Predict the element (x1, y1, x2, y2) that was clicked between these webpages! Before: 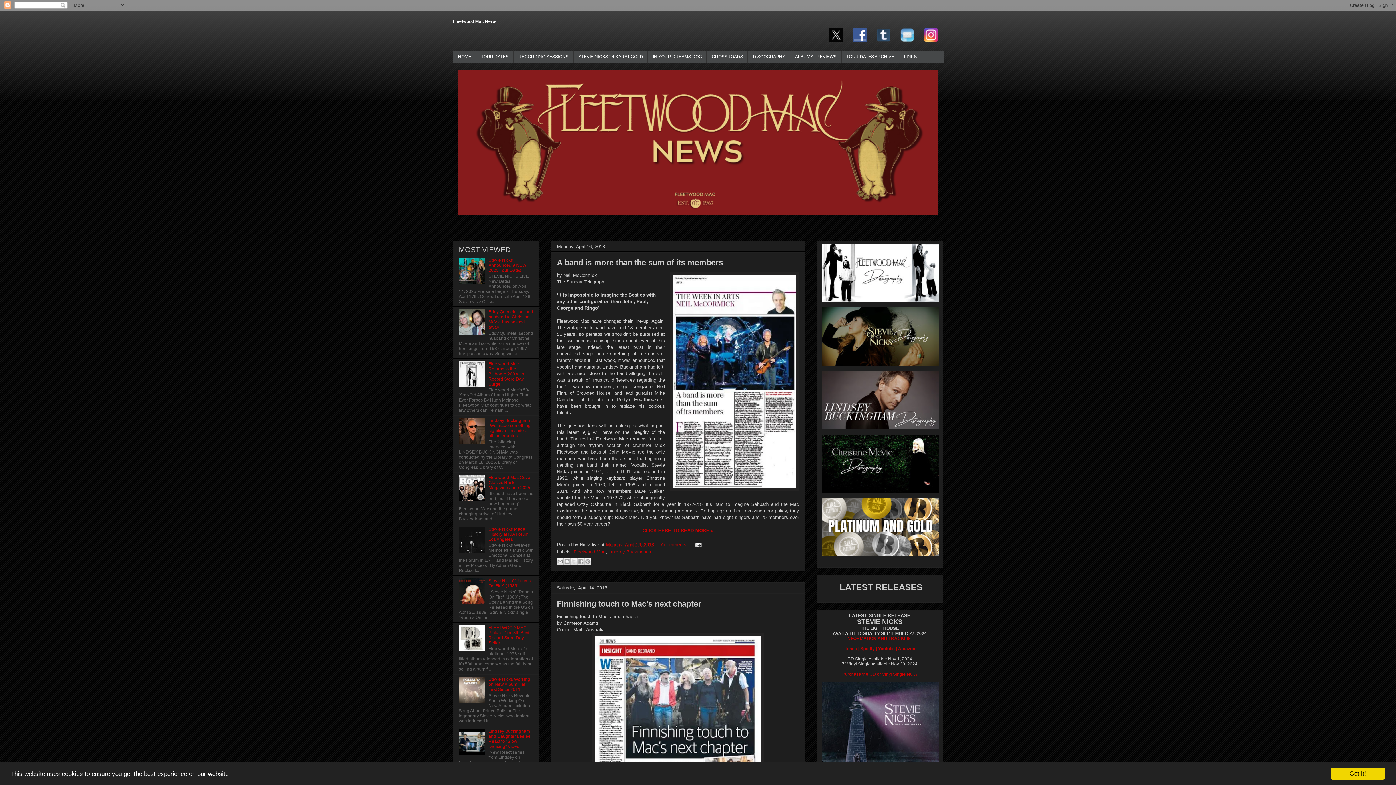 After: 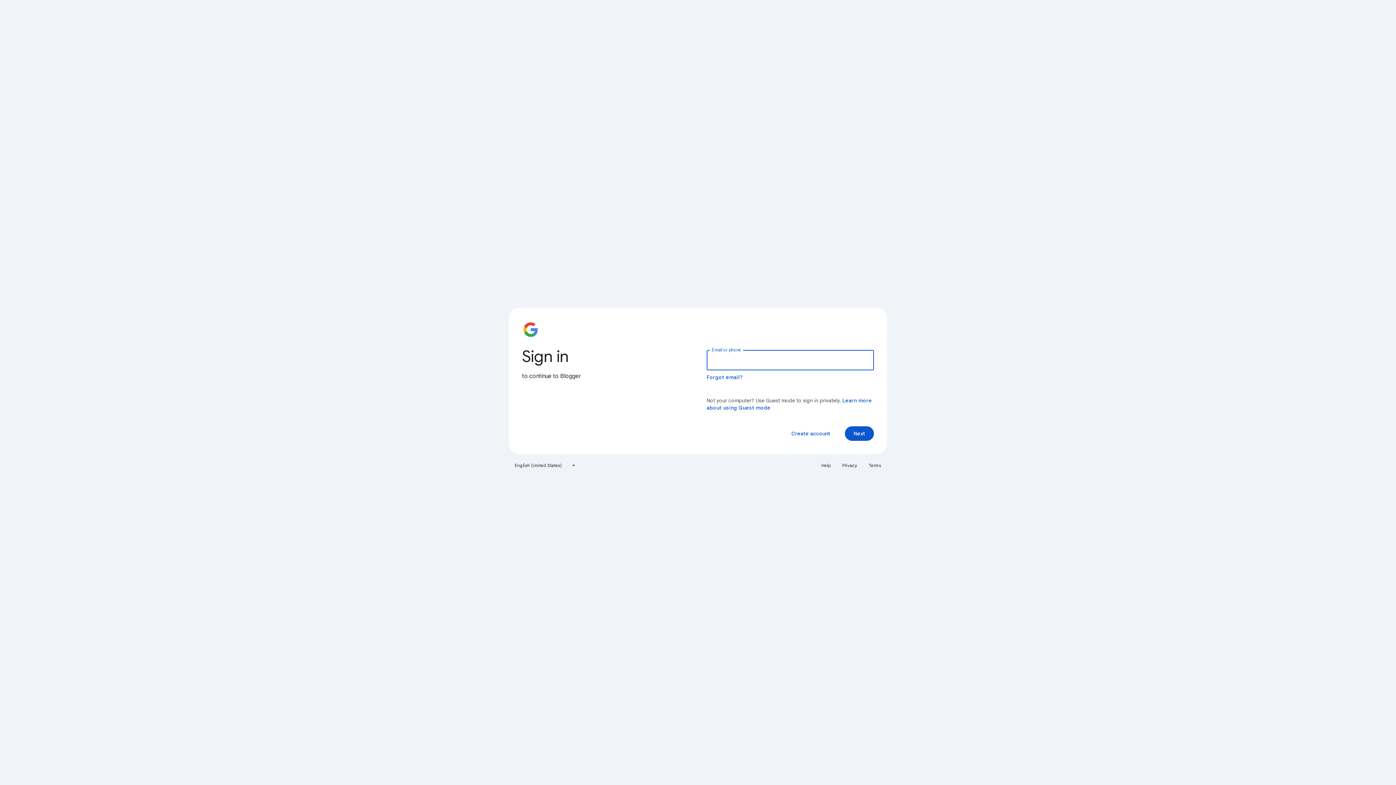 Action: label: CROSSROADS bbox: (707, 50, 747, 64)